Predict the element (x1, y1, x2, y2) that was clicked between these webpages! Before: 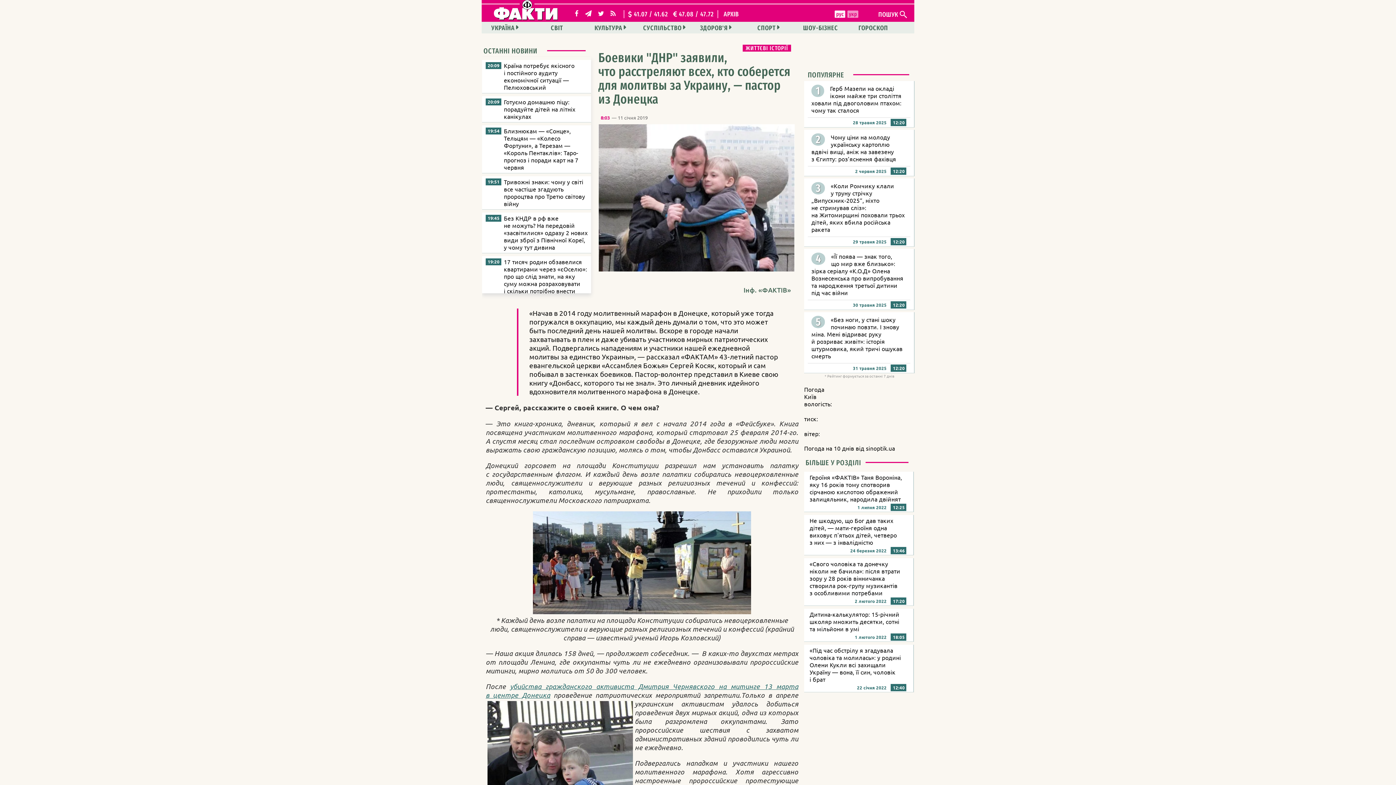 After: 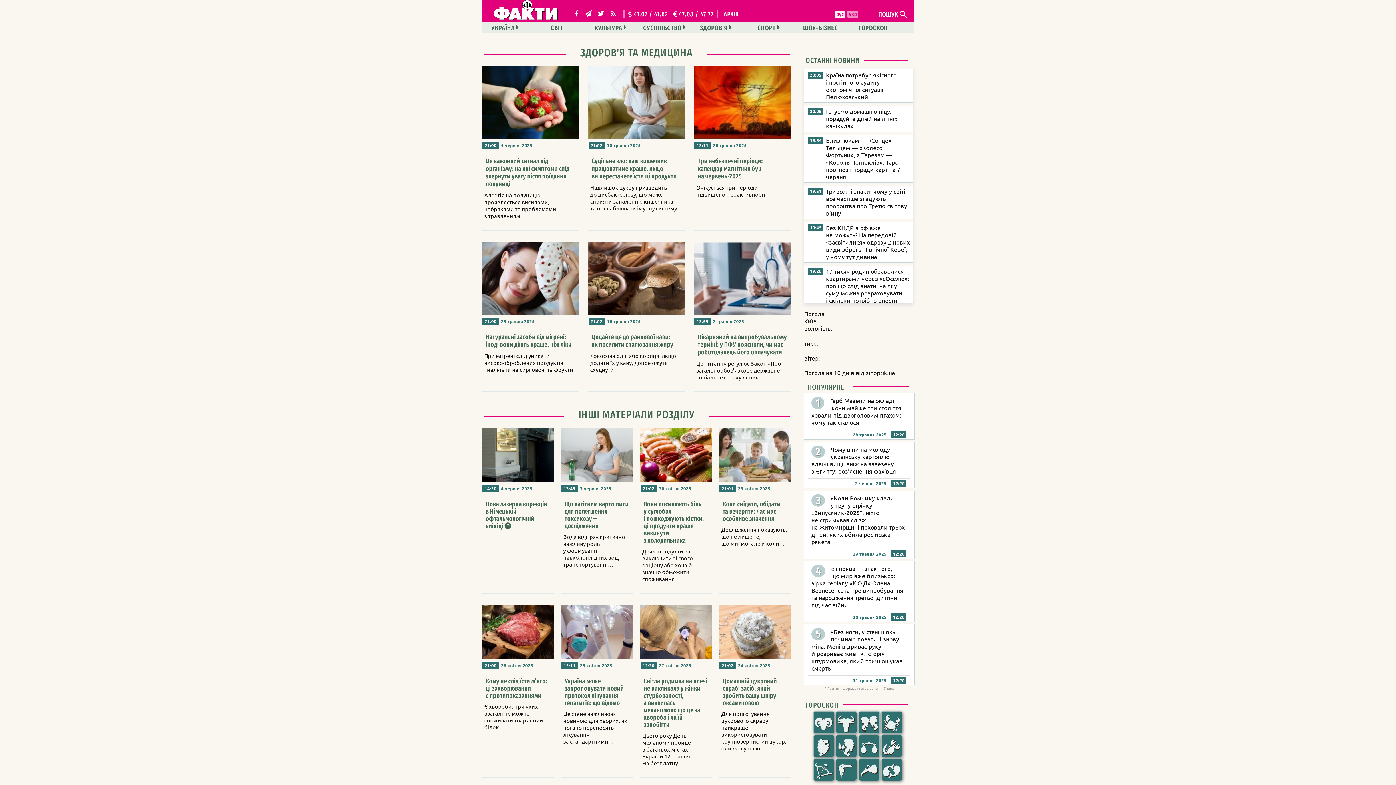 Action: bbox: (693, 21, 738, 33) label: ЗДОРОВ'Я